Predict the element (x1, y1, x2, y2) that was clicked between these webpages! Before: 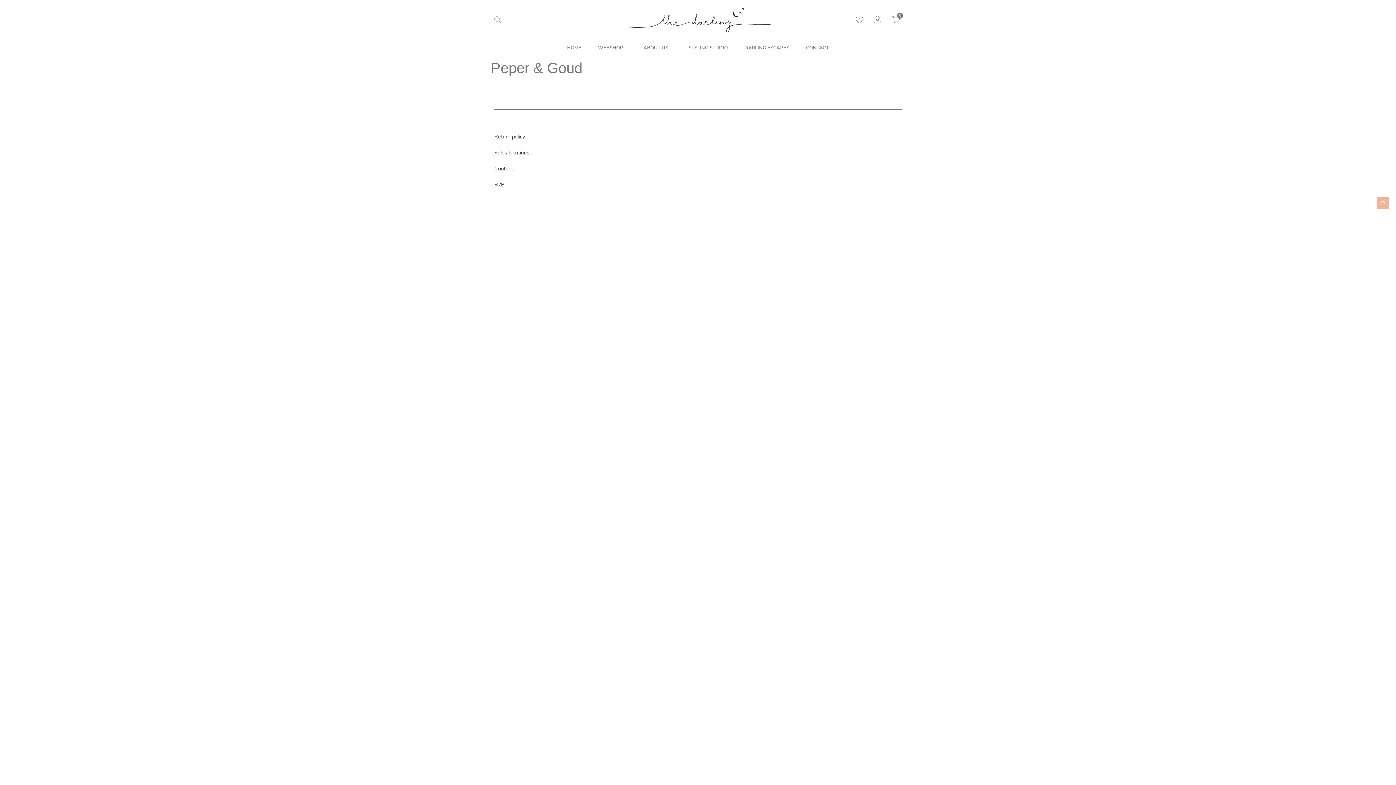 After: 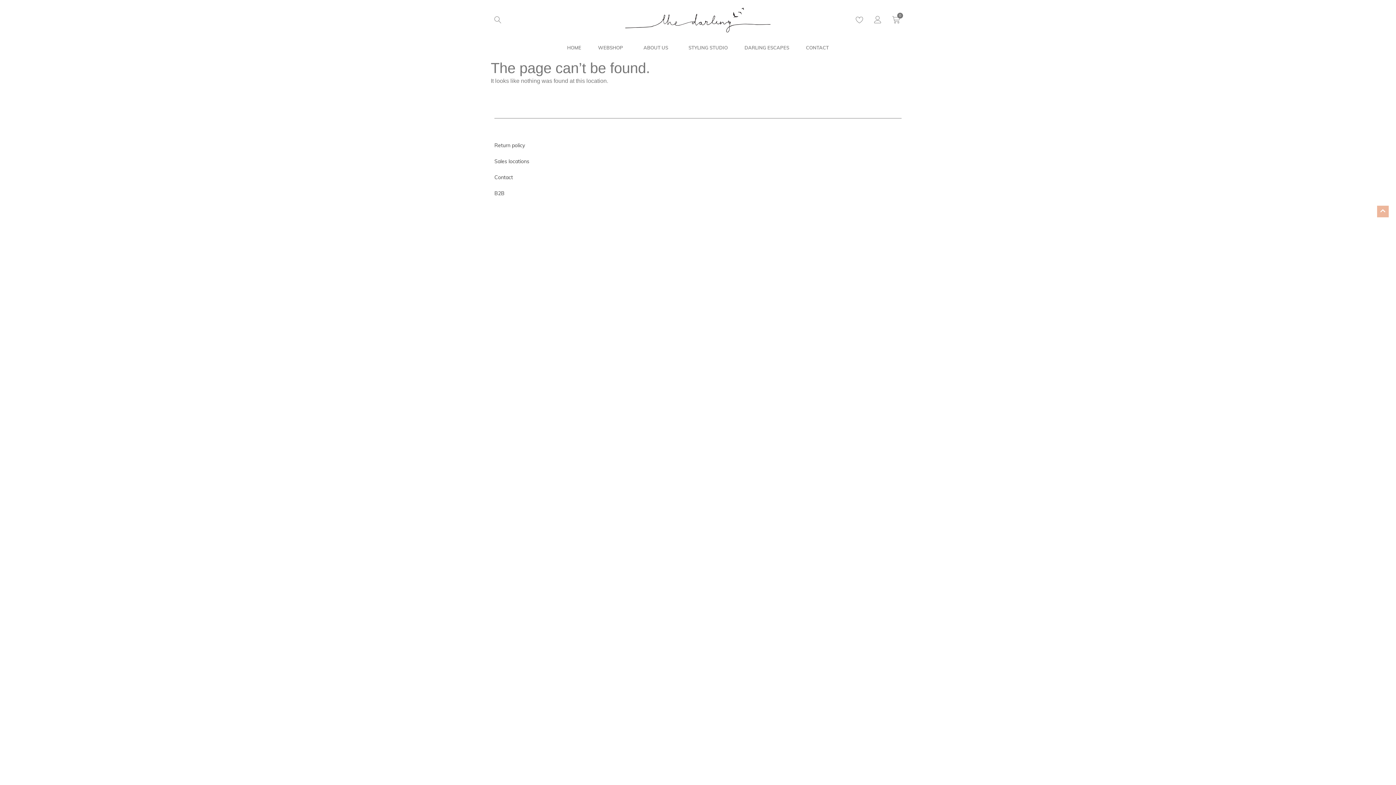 Action: label: Sales locations bbox: (494, 147, 698, 157)